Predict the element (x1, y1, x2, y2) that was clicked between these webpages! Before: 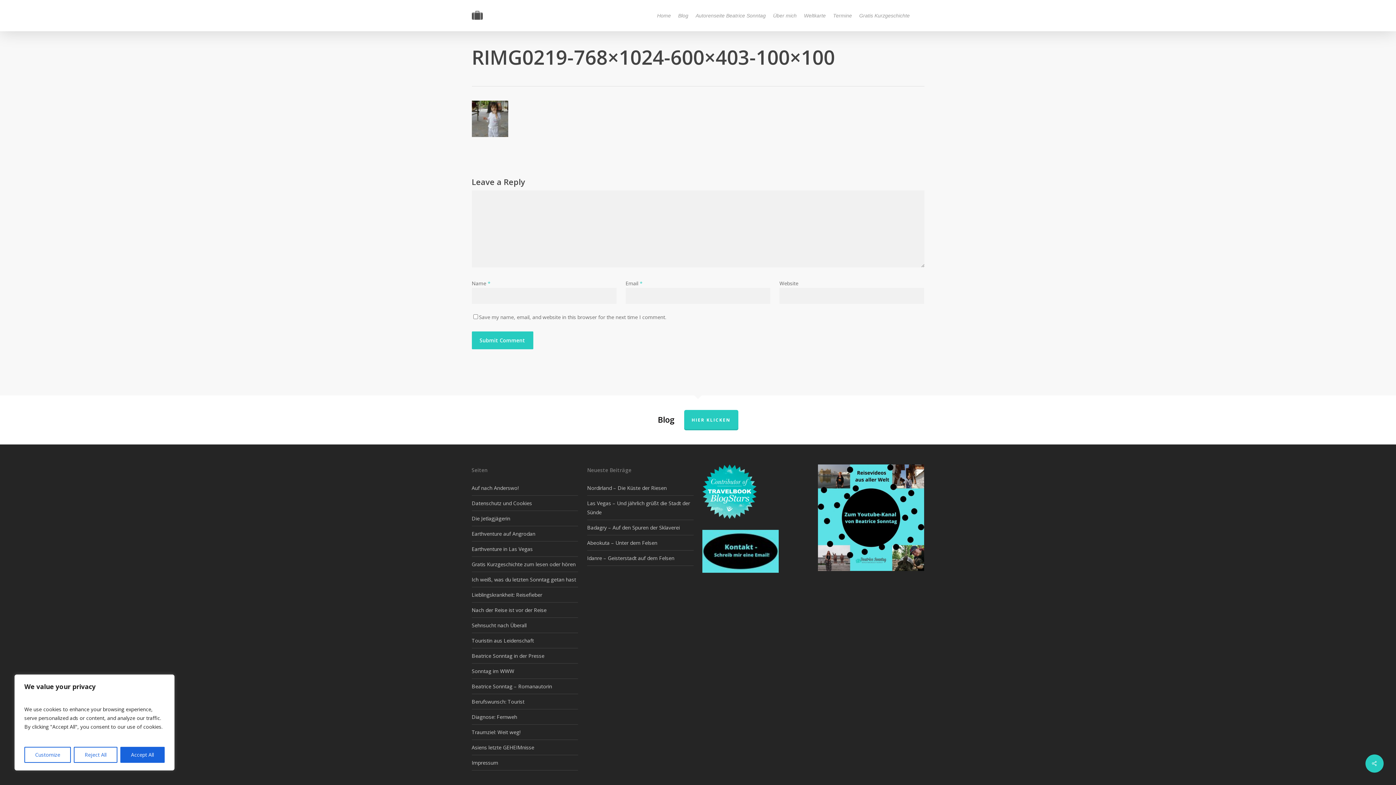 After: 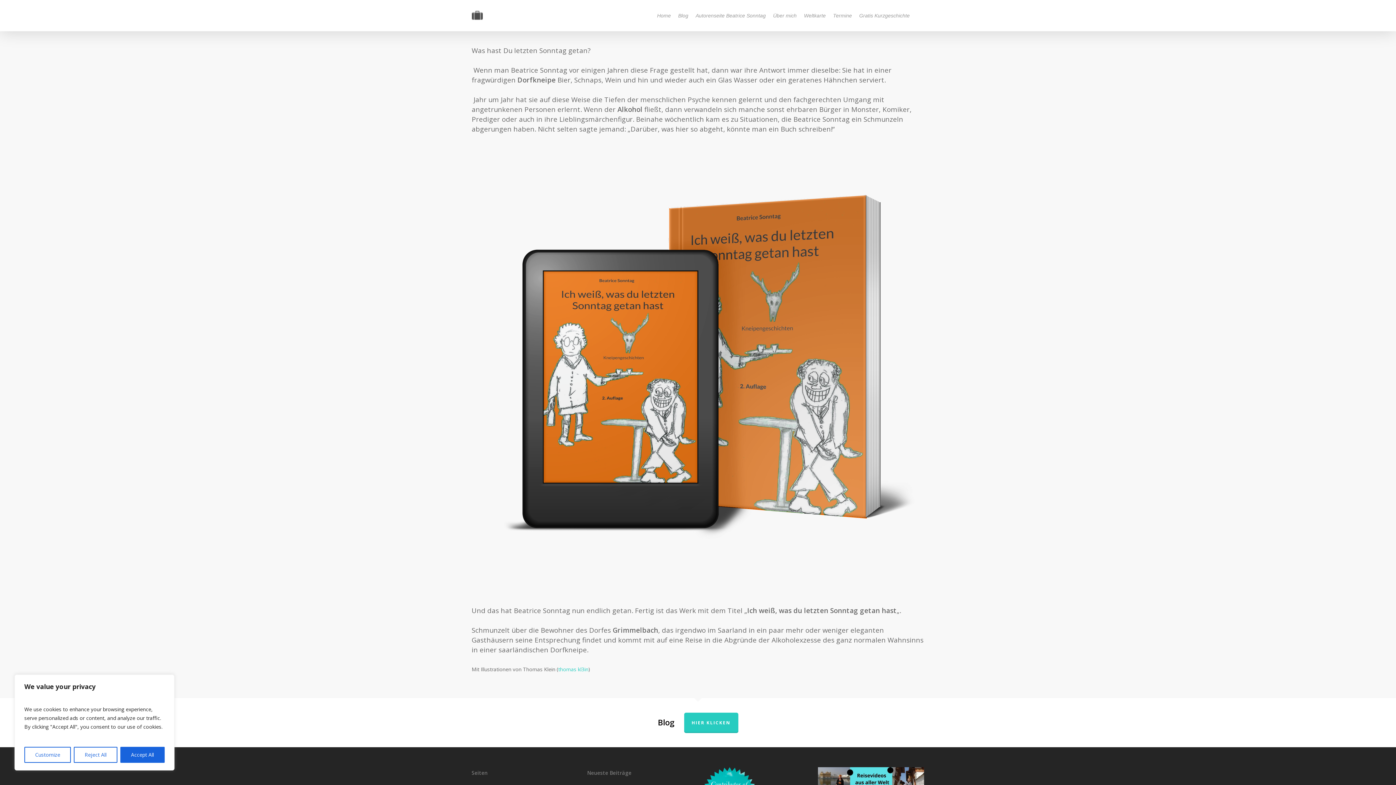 Action: label: Ich weiß, was du letzten Sonntag getan hast bbox: (471, 572, 578, 587)